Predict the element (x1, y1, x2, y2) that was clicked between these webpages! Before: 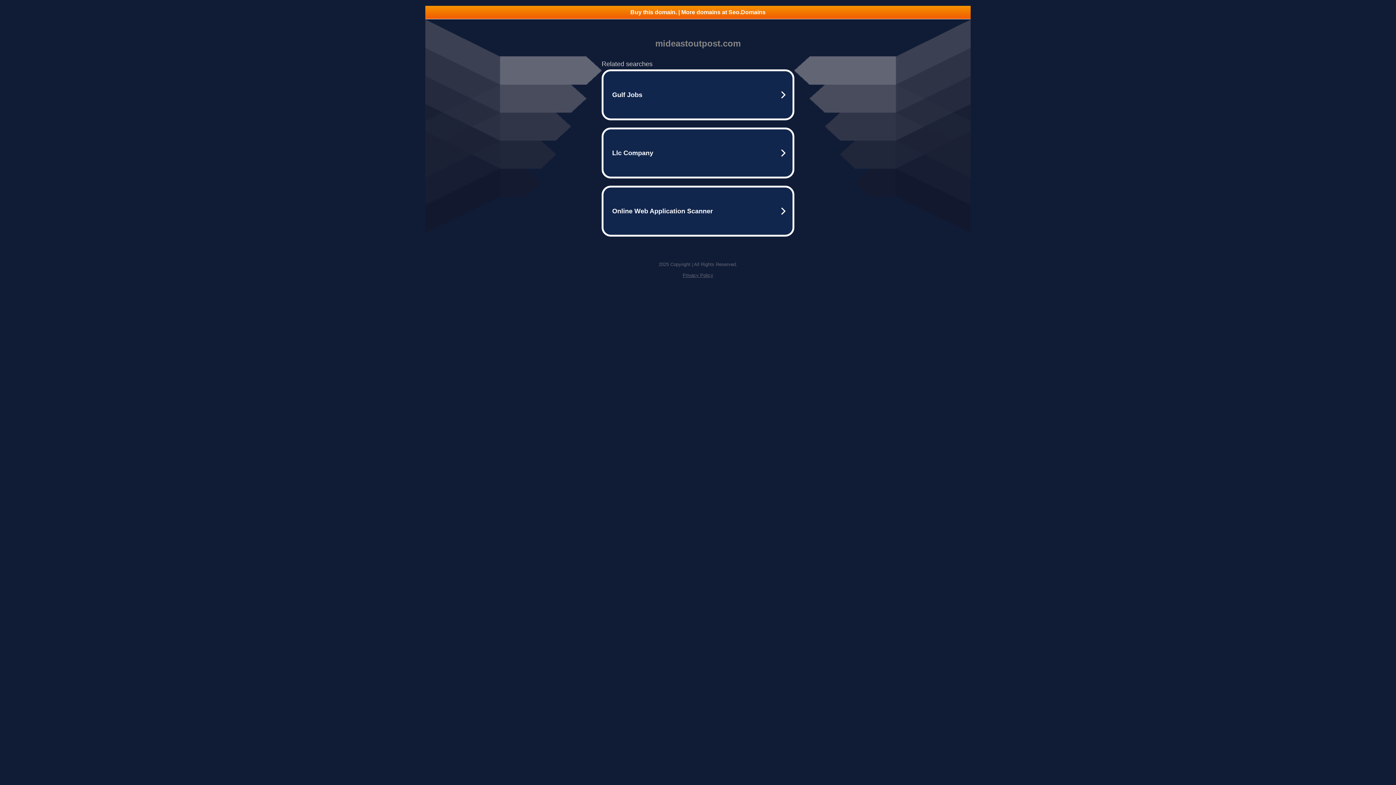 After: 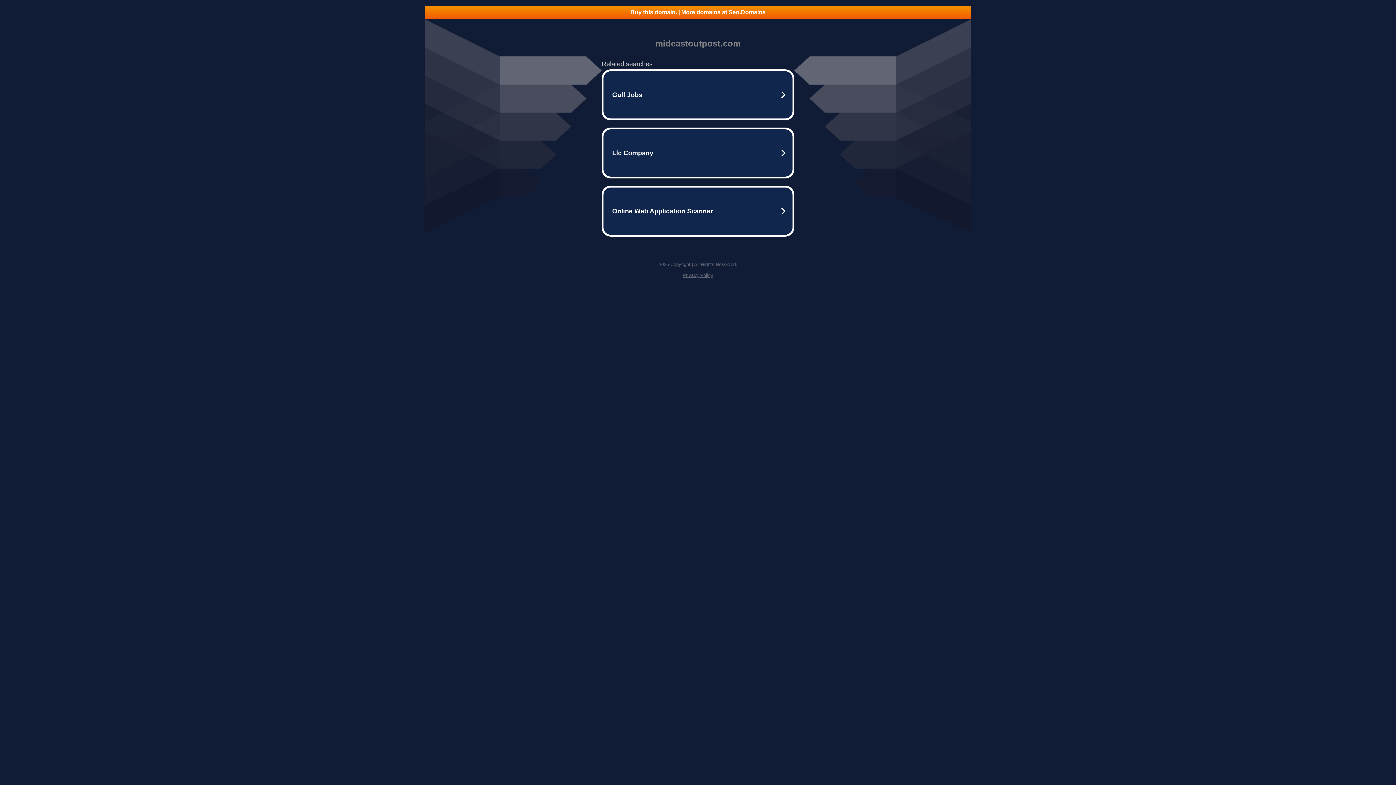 Action: label: Privacy Policy bbox: (682, 272, 713, 278)